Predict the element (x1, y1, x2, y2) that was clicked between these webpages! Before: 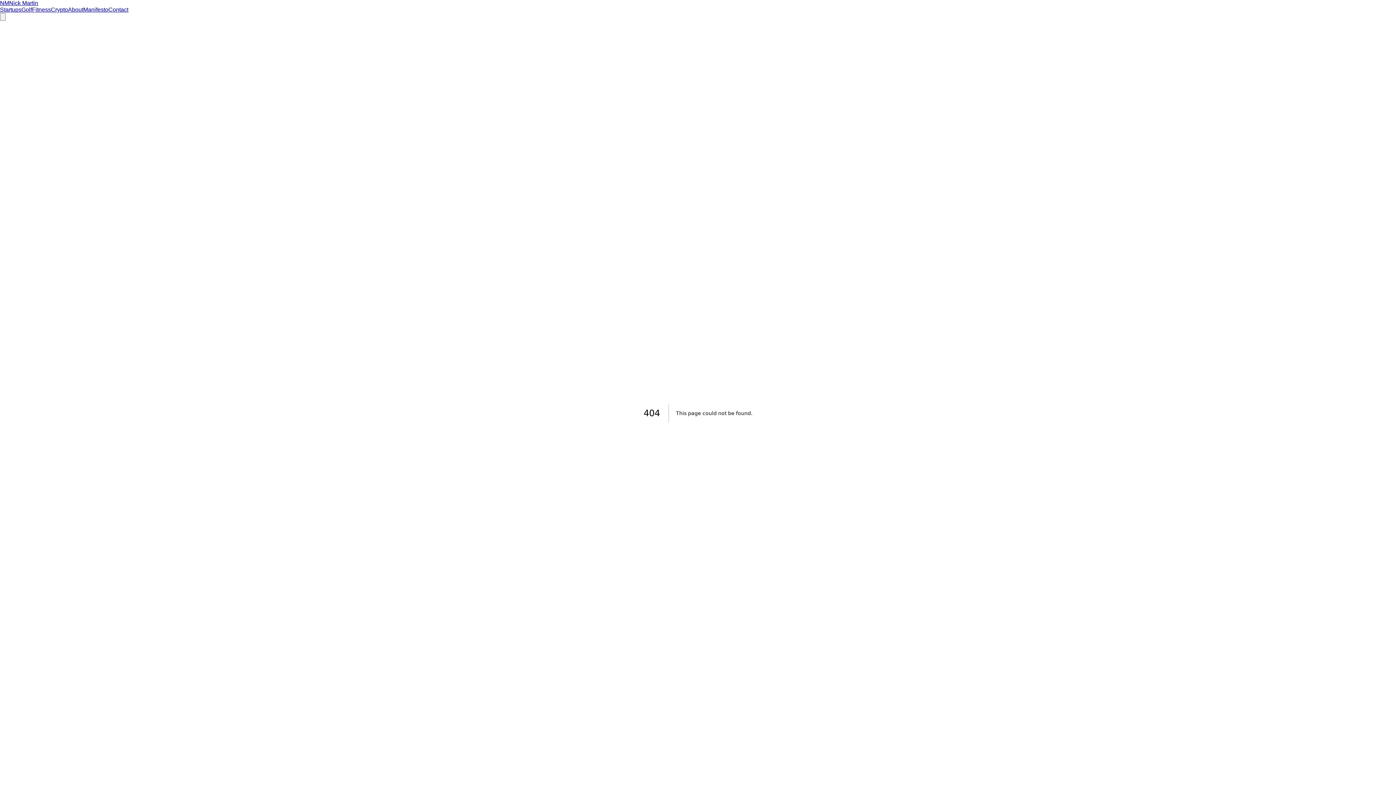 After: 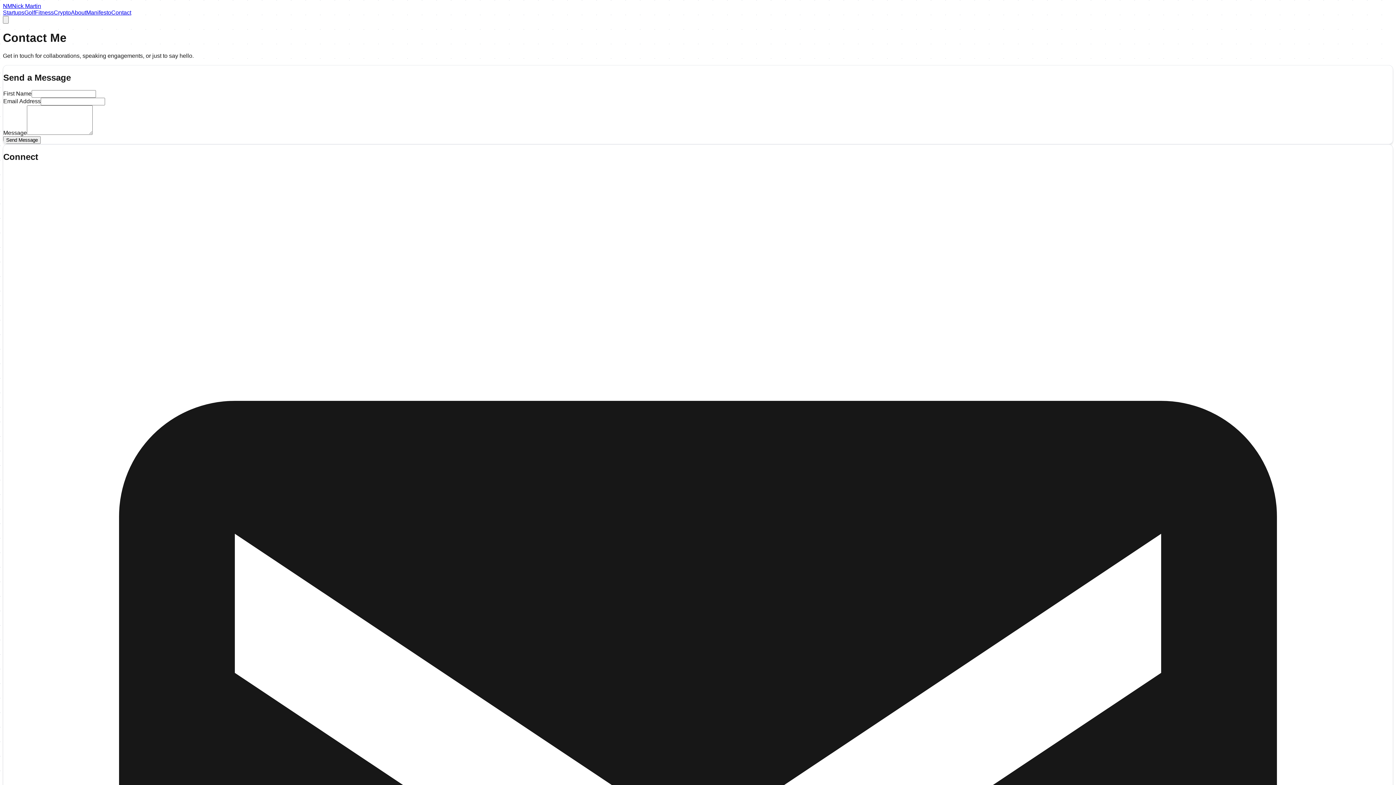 Action: label: Contact bbox: (108, 6, 128, 12)